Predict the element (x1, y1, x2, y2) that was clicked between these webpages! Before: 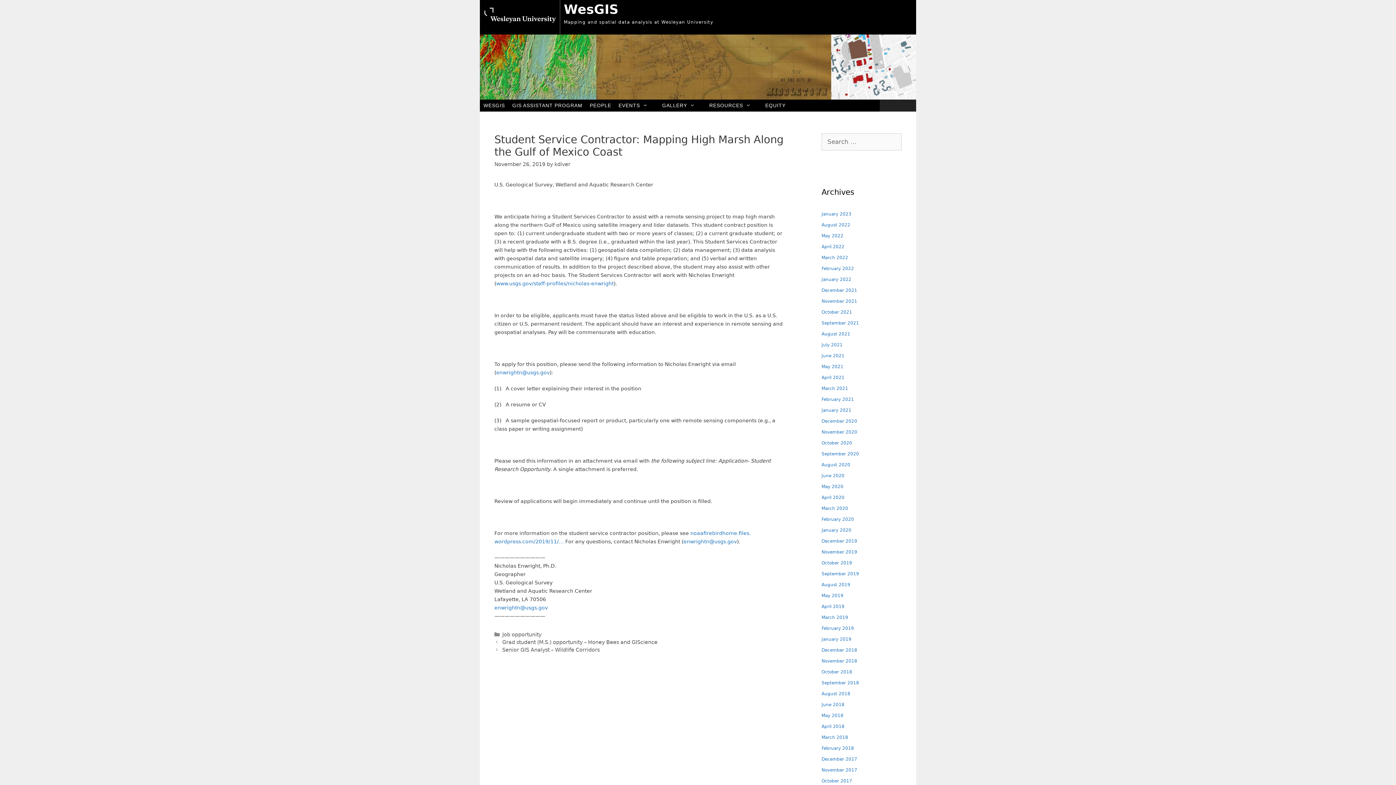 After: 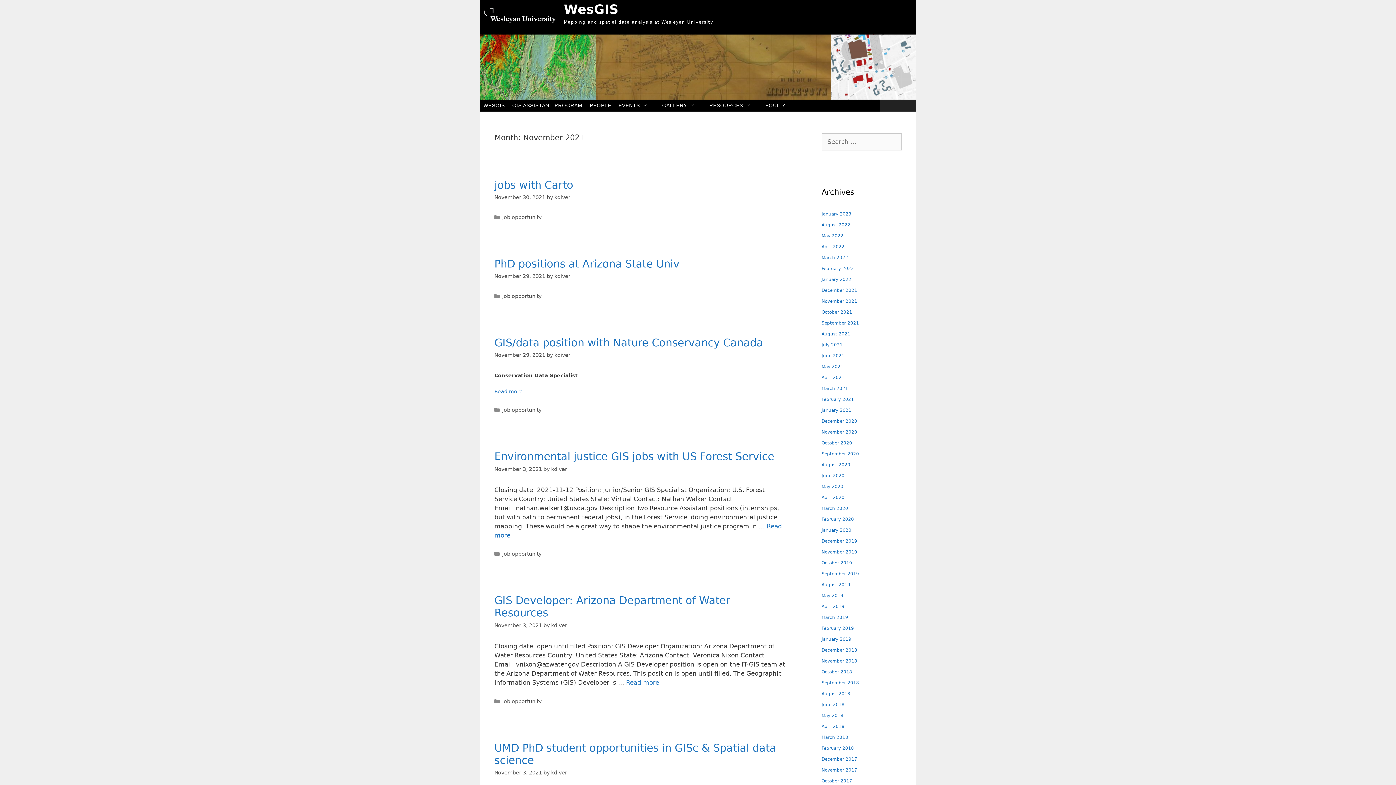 Action: bbox: (821, 298, 857, 307) label: November 2021